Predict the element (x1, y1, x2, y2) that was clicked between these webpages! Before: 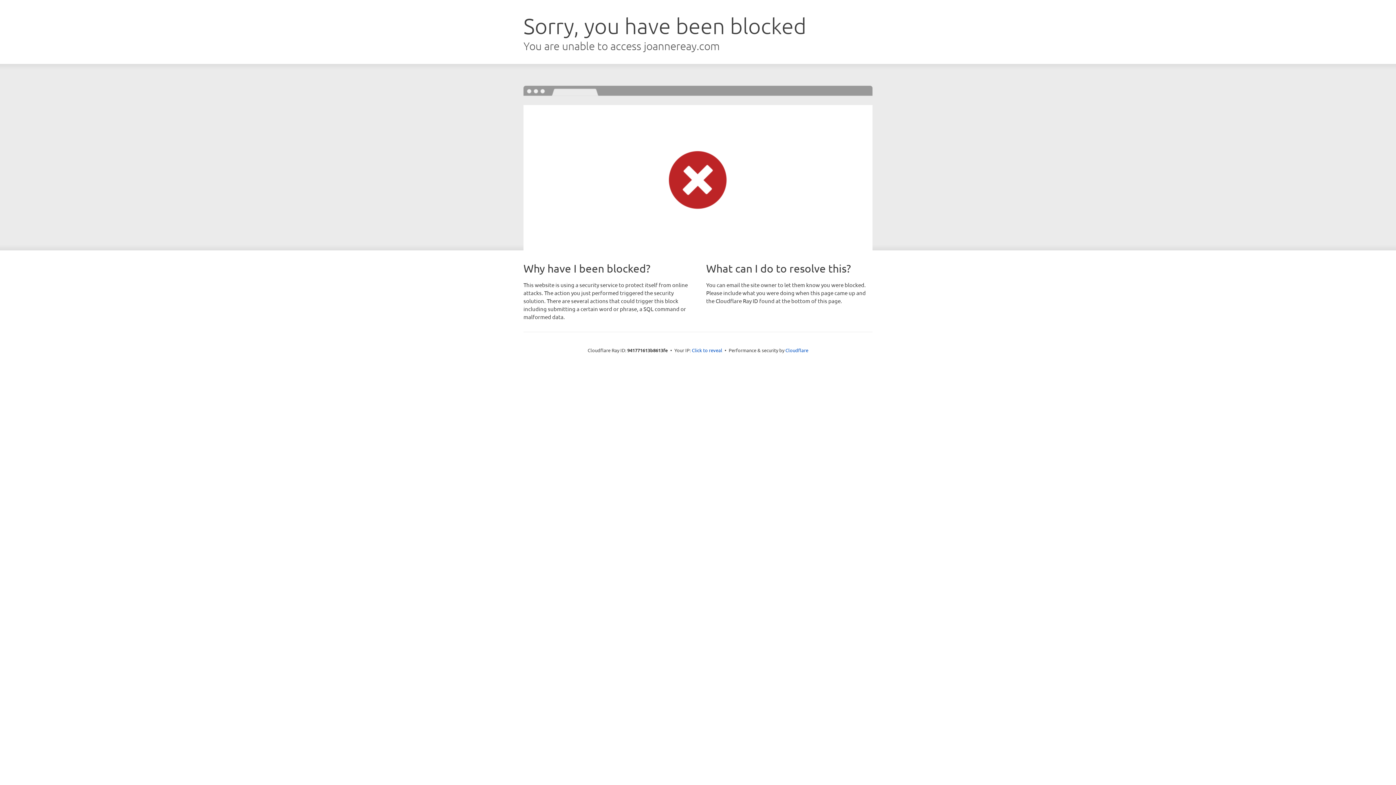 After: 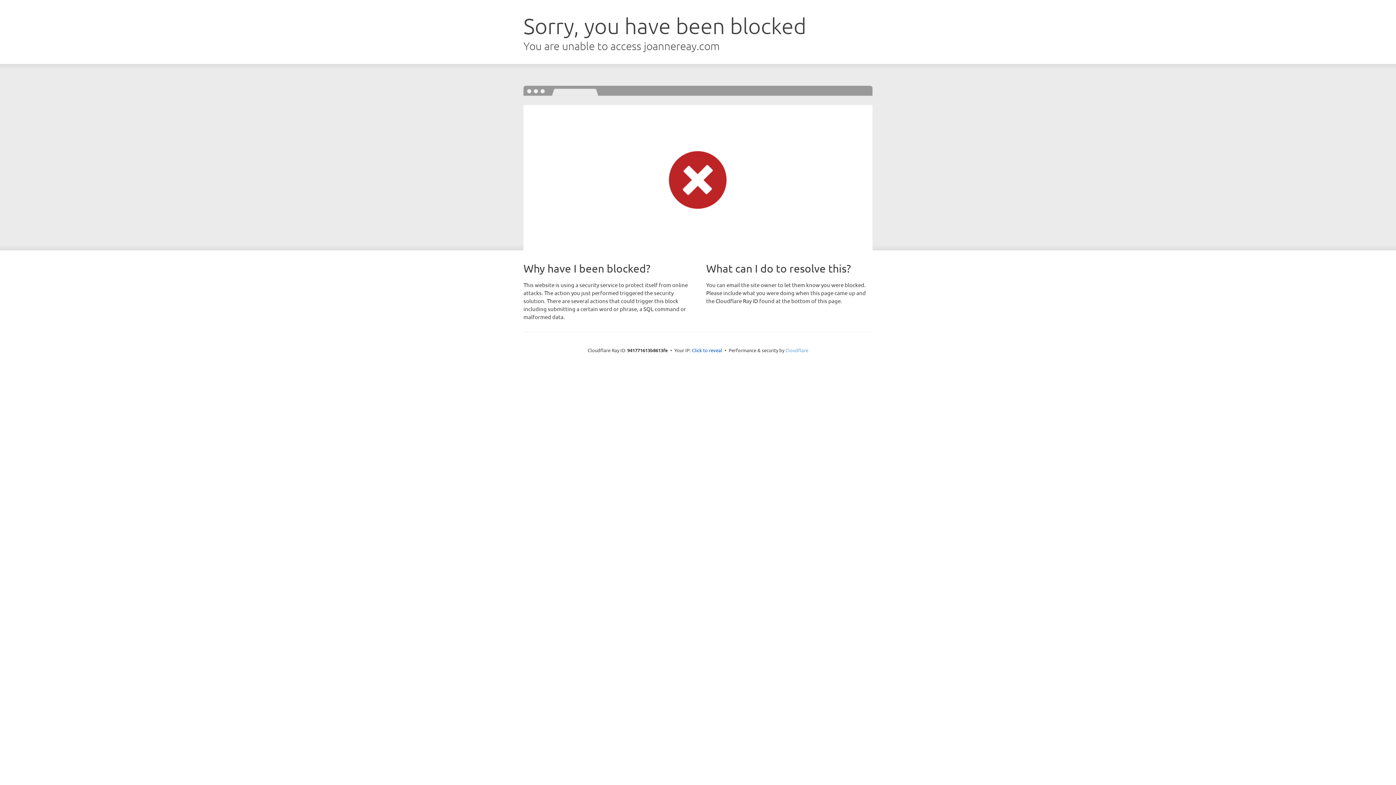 Action: bbox: (785, 347, 808, 353) label: Cloudflare